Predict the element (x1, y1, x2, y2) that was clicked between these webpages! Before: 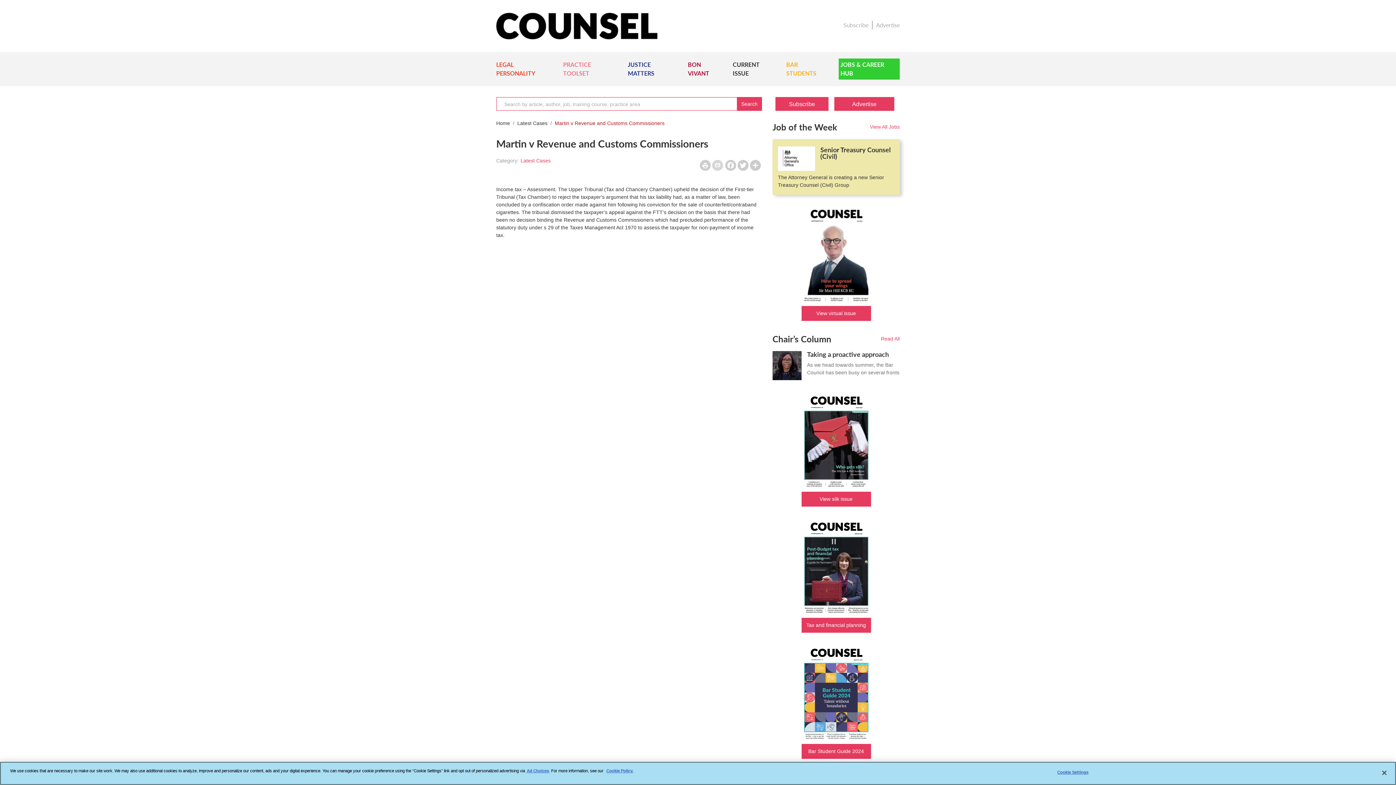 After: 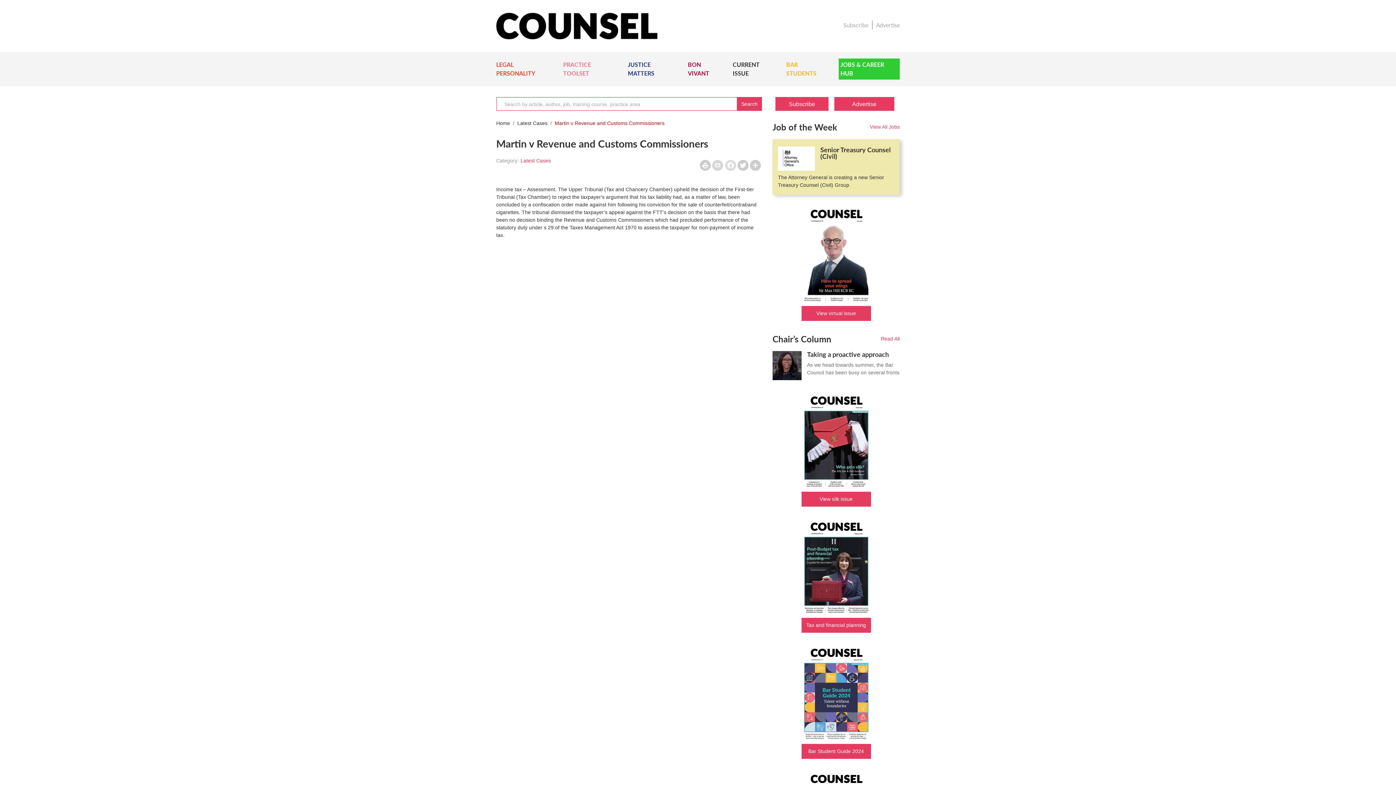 Action: bbox: (724, 160, 737, 170) label: Facebook